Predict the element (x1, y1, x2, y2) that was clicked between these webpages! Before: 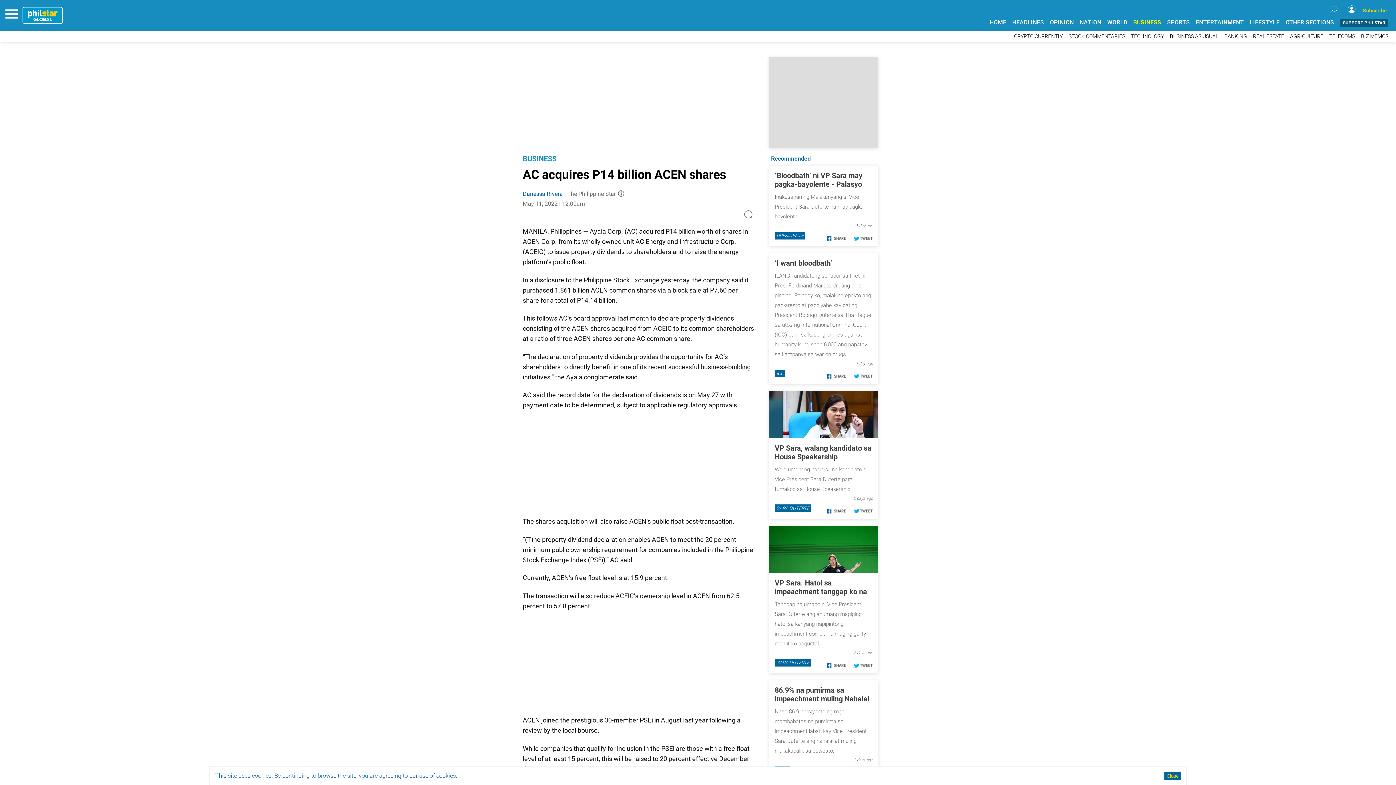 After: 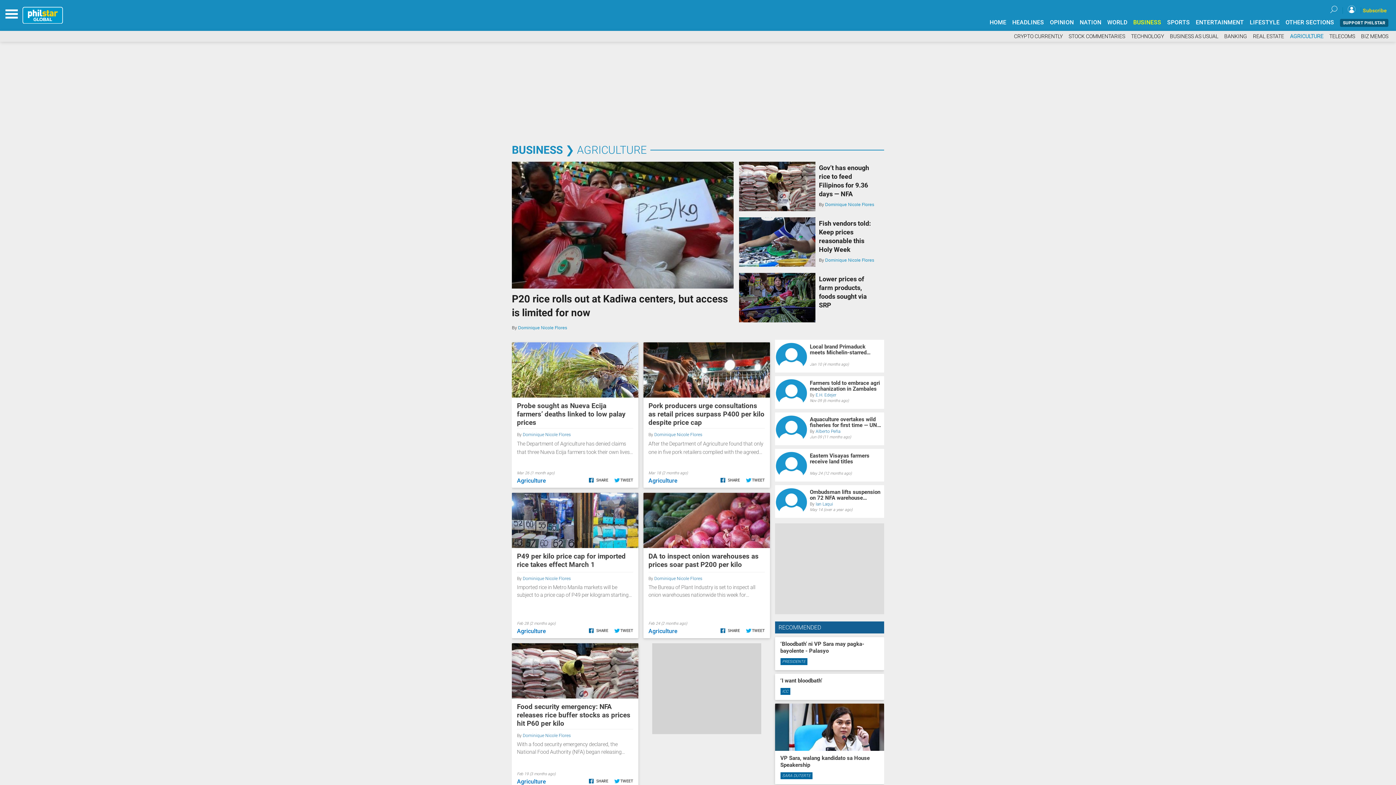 Action: label: AGRICULTURE bbox: (1290, 33, 1323, 39)